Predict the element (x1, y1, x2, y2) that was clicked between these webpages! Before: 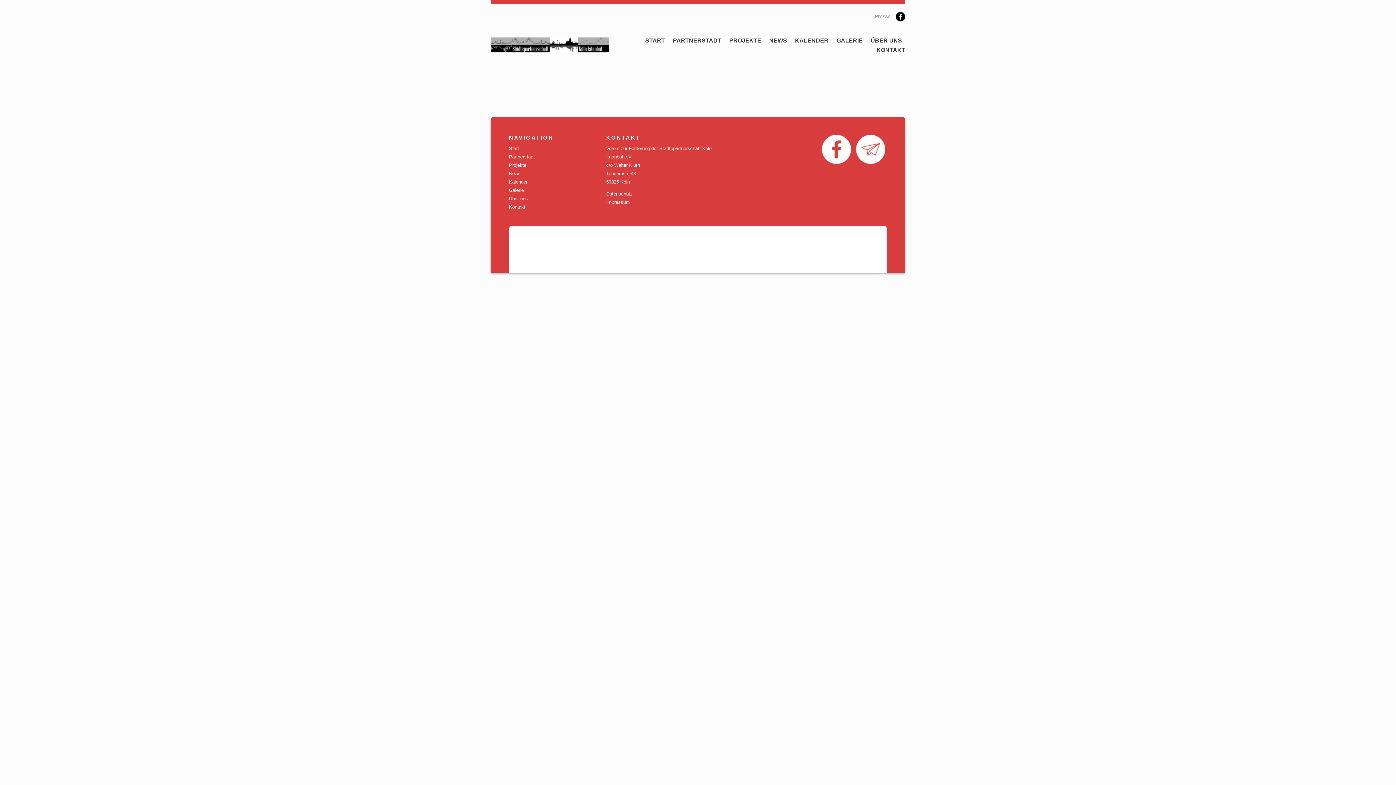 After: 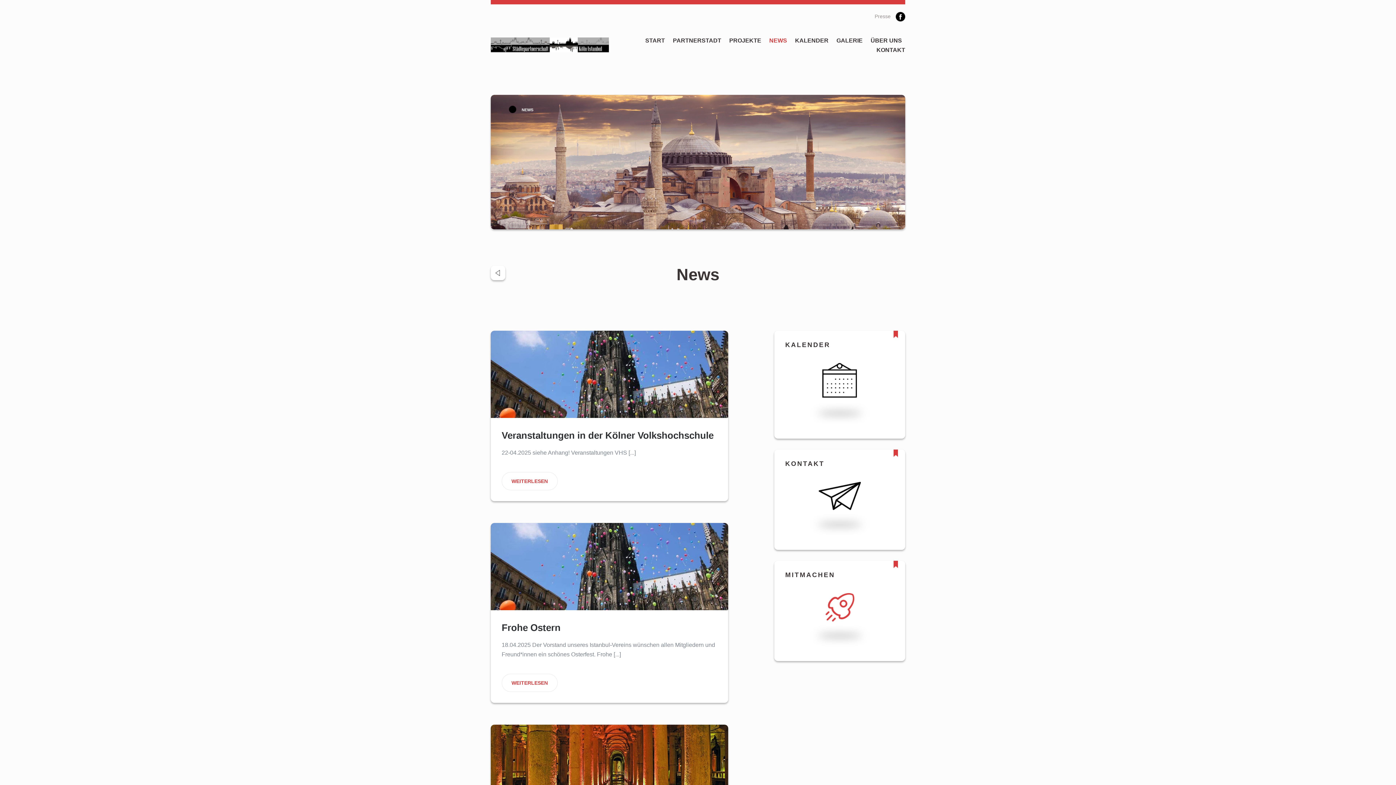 Action: bbox: (769, 37, 787, 43) label: NEWS